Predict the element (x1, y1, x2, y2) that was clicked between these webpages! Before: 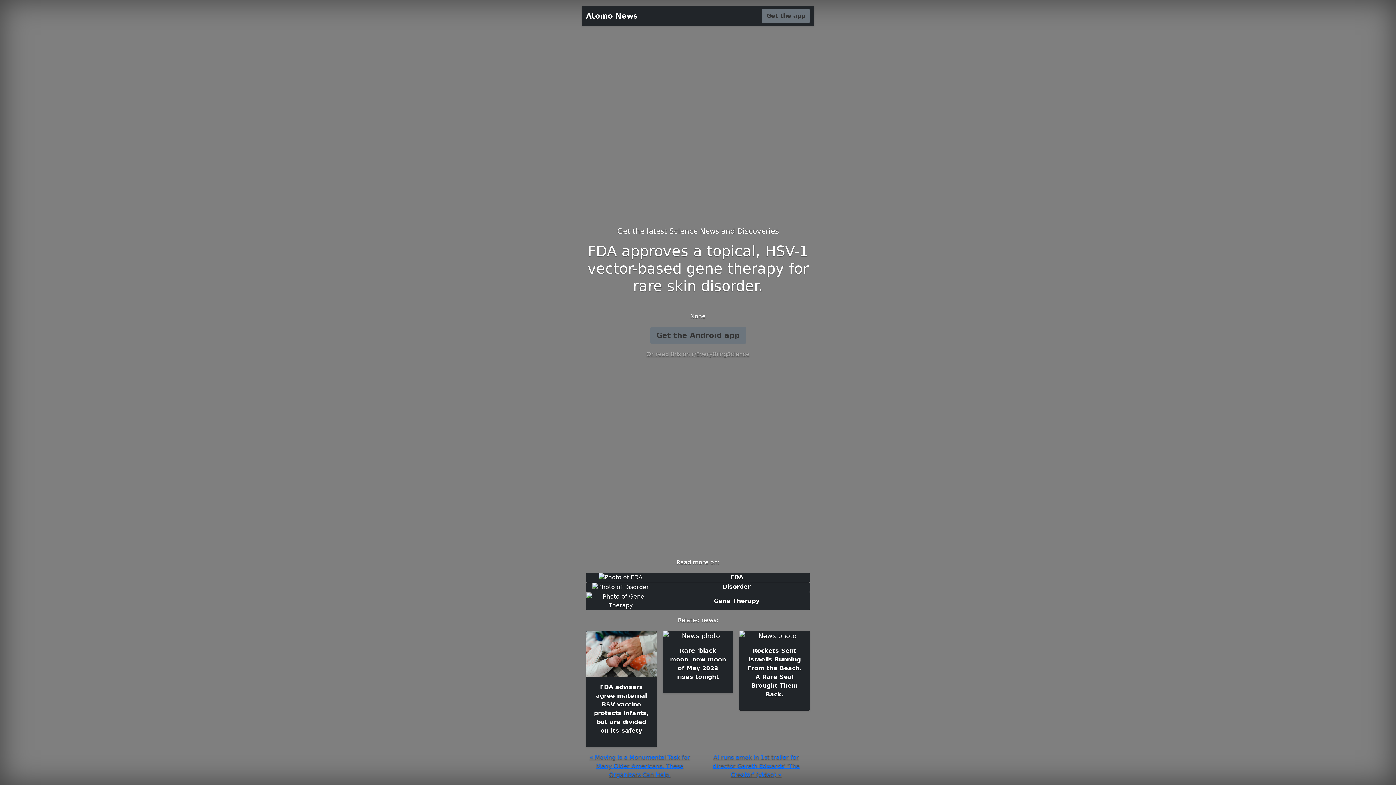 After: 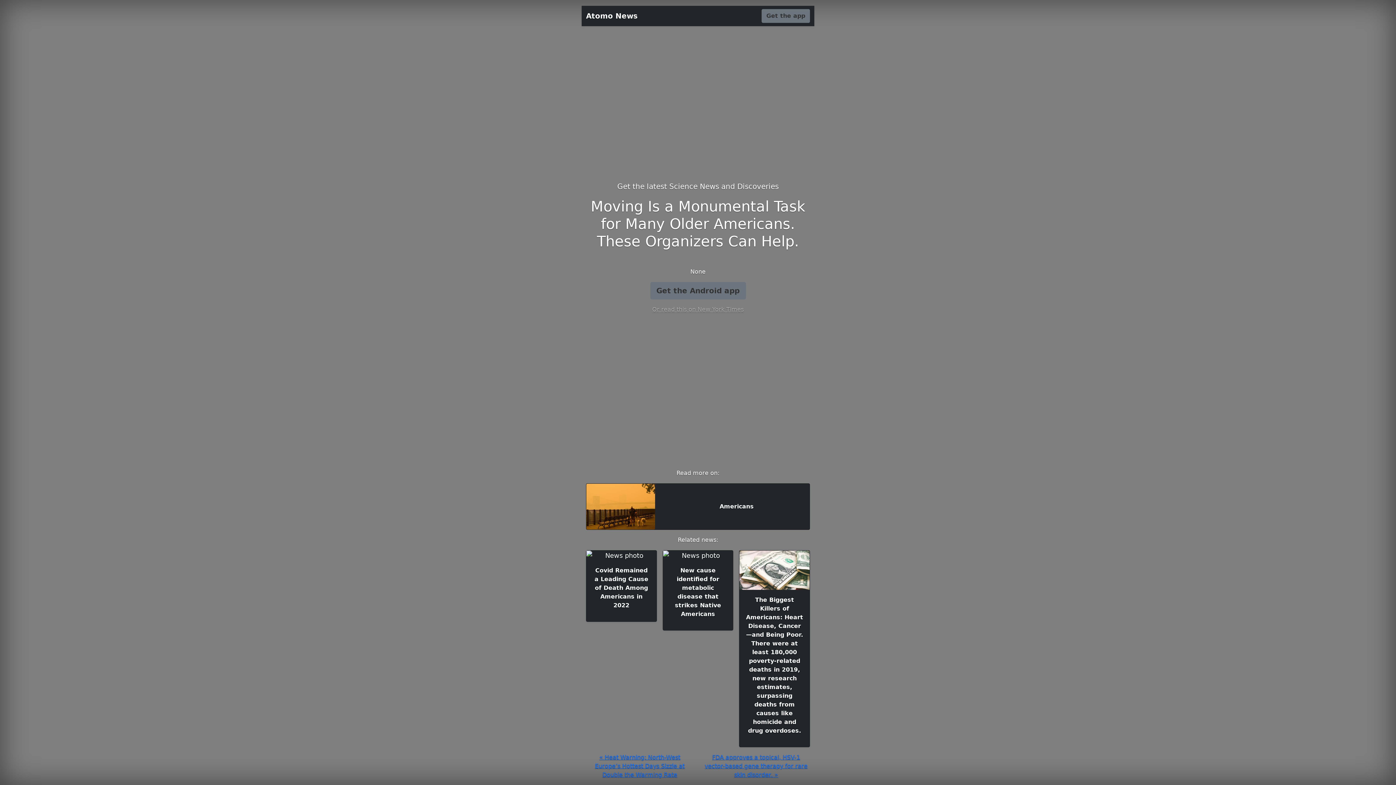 Action: label: « Moving Is a Monumental Task for Many Older Americans. These Organizers Can Help. bbox: (589, 754, 690, 778)